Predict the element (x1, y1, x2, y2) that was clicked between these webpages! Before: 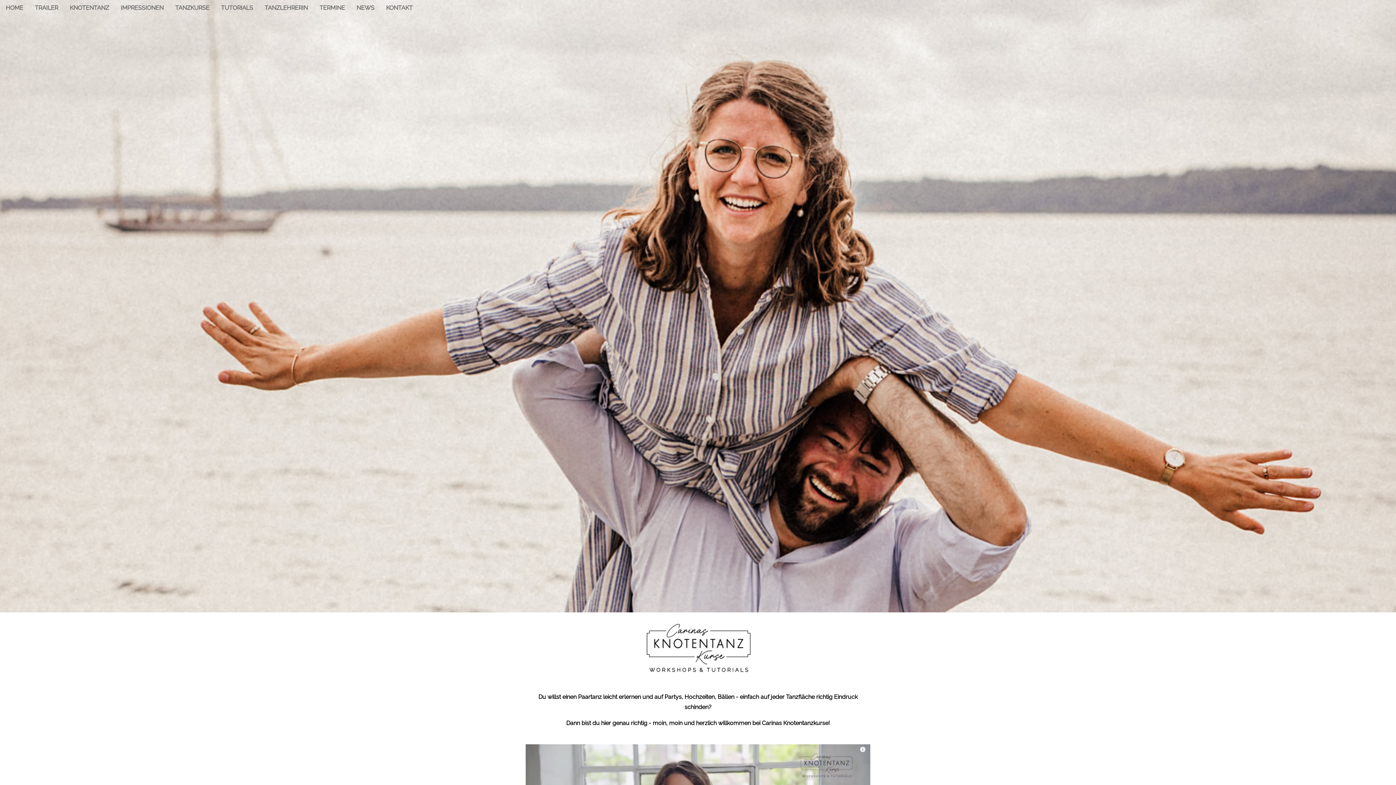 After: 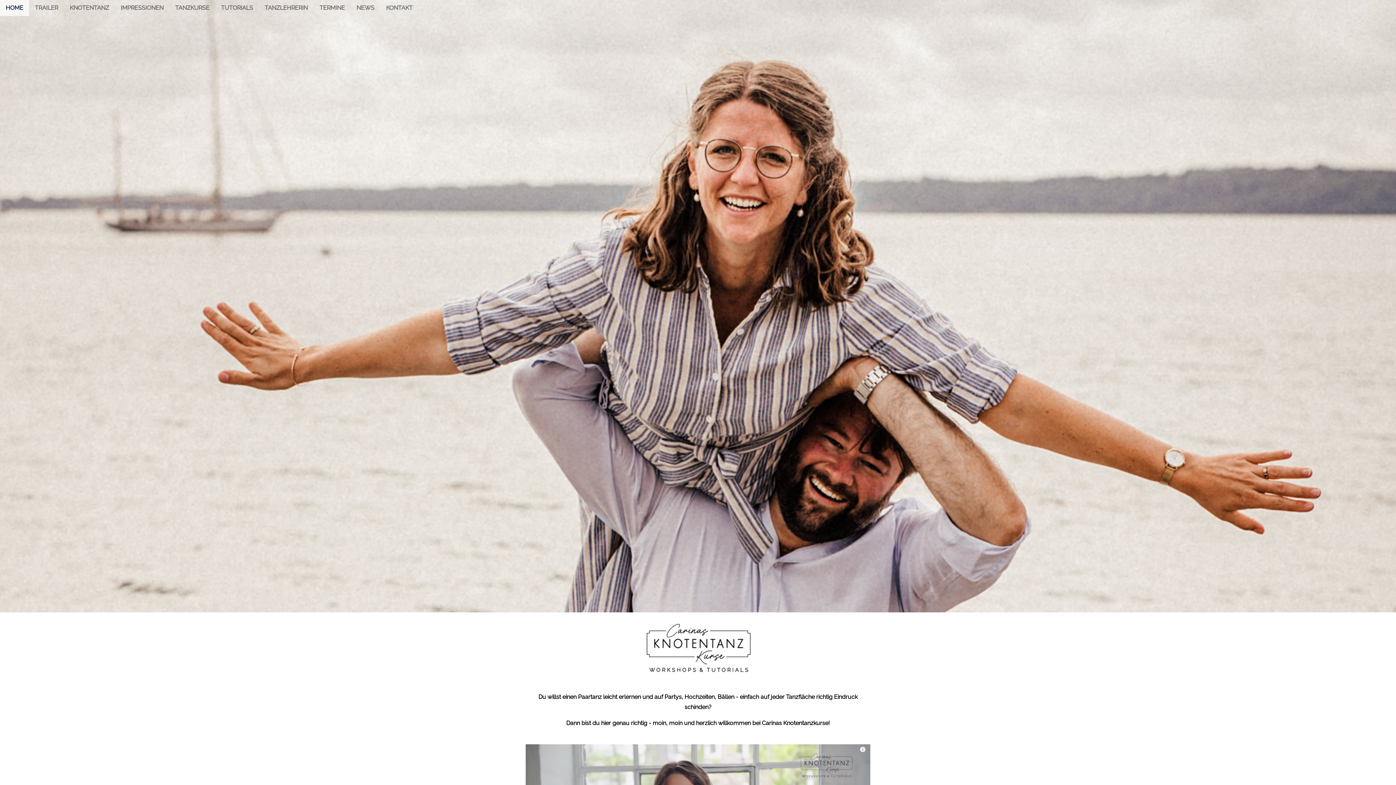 Action: bbox: (0, 0, 29, 16) label: HOME